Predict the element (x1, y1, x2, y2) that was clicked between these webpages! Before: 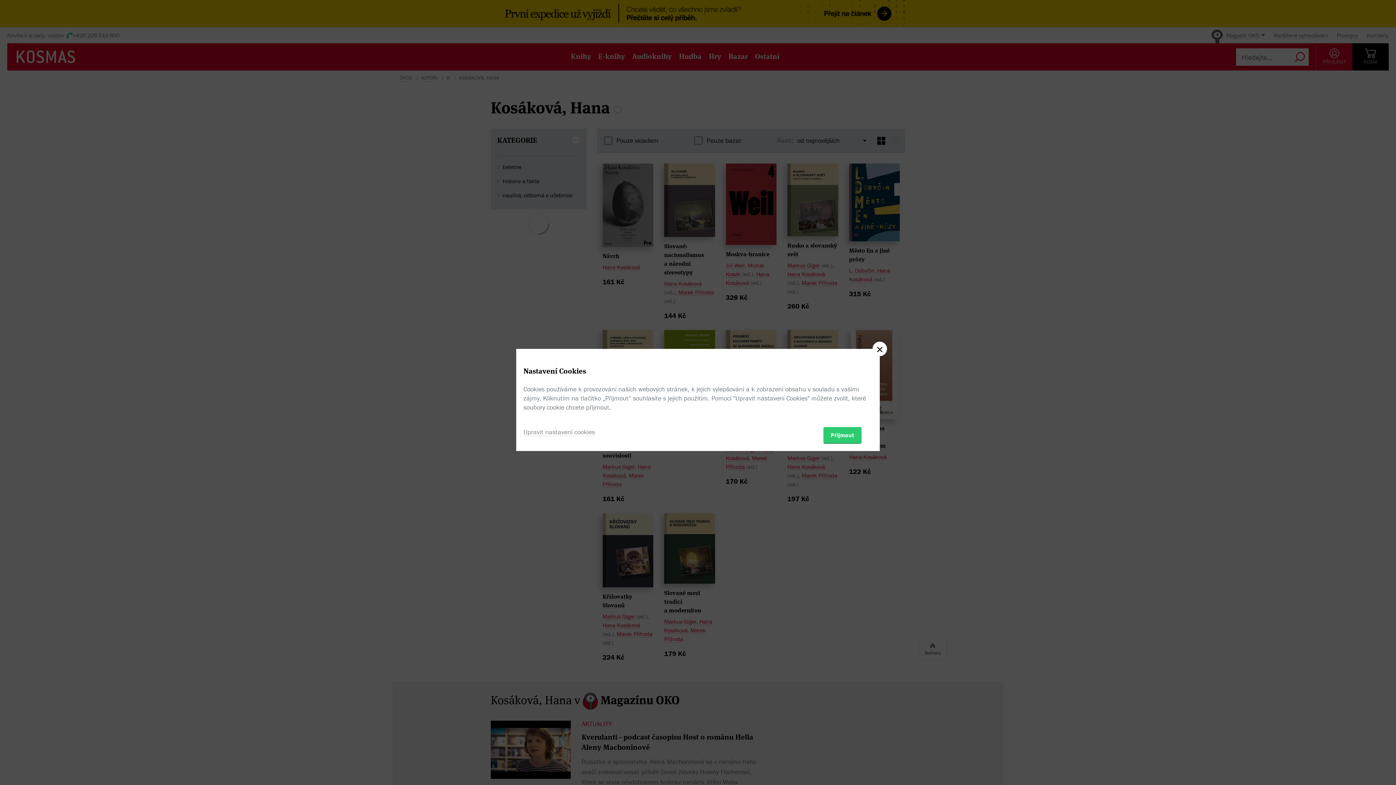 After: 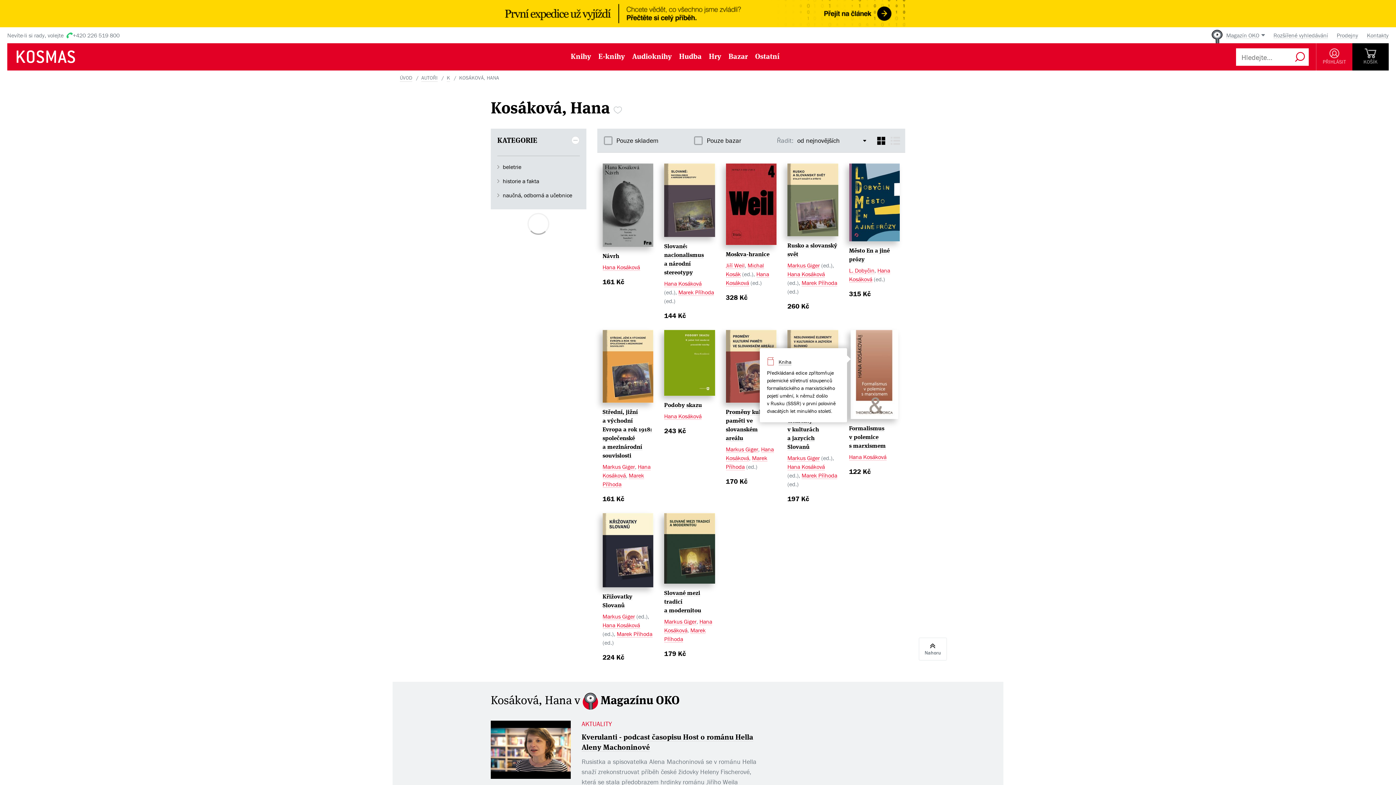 Action: bbox: (872, 341, 887, 356)